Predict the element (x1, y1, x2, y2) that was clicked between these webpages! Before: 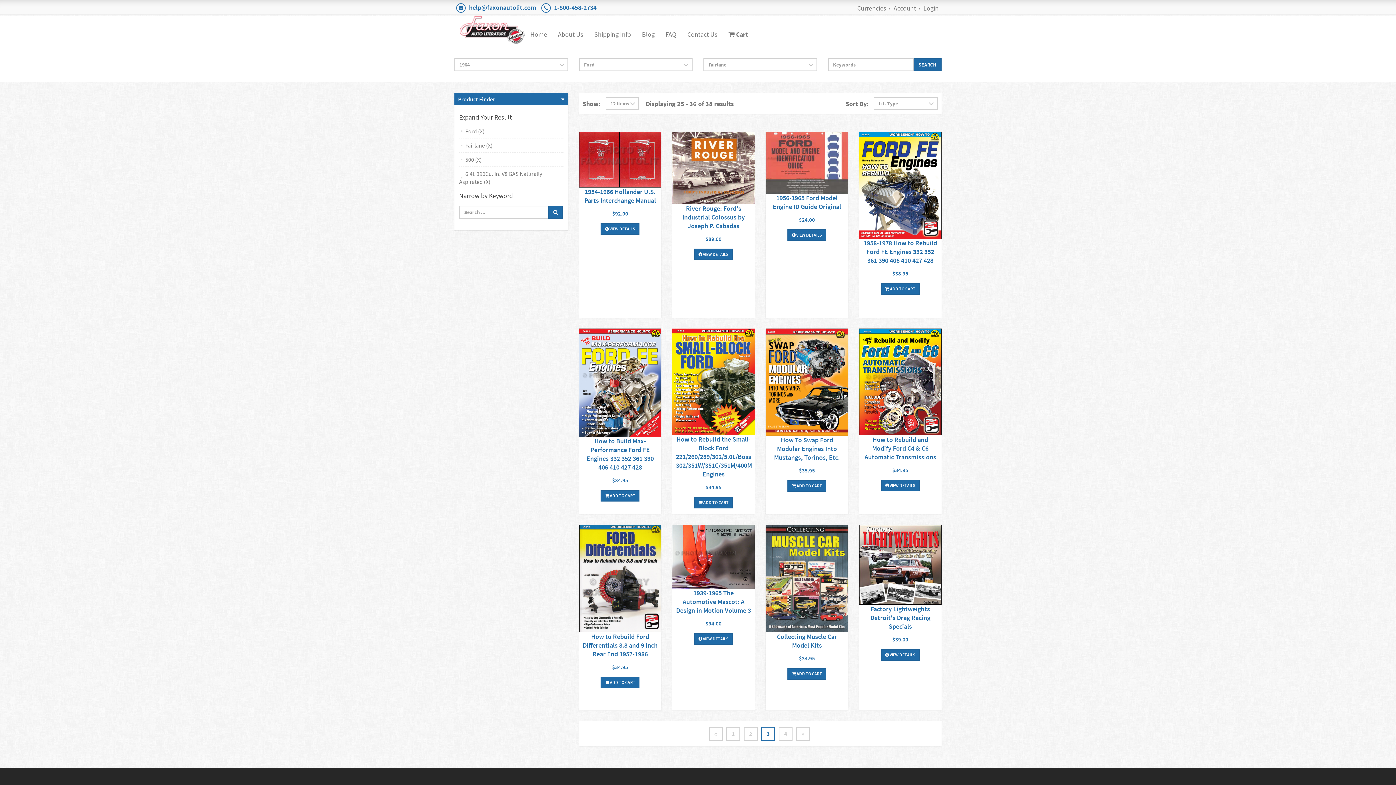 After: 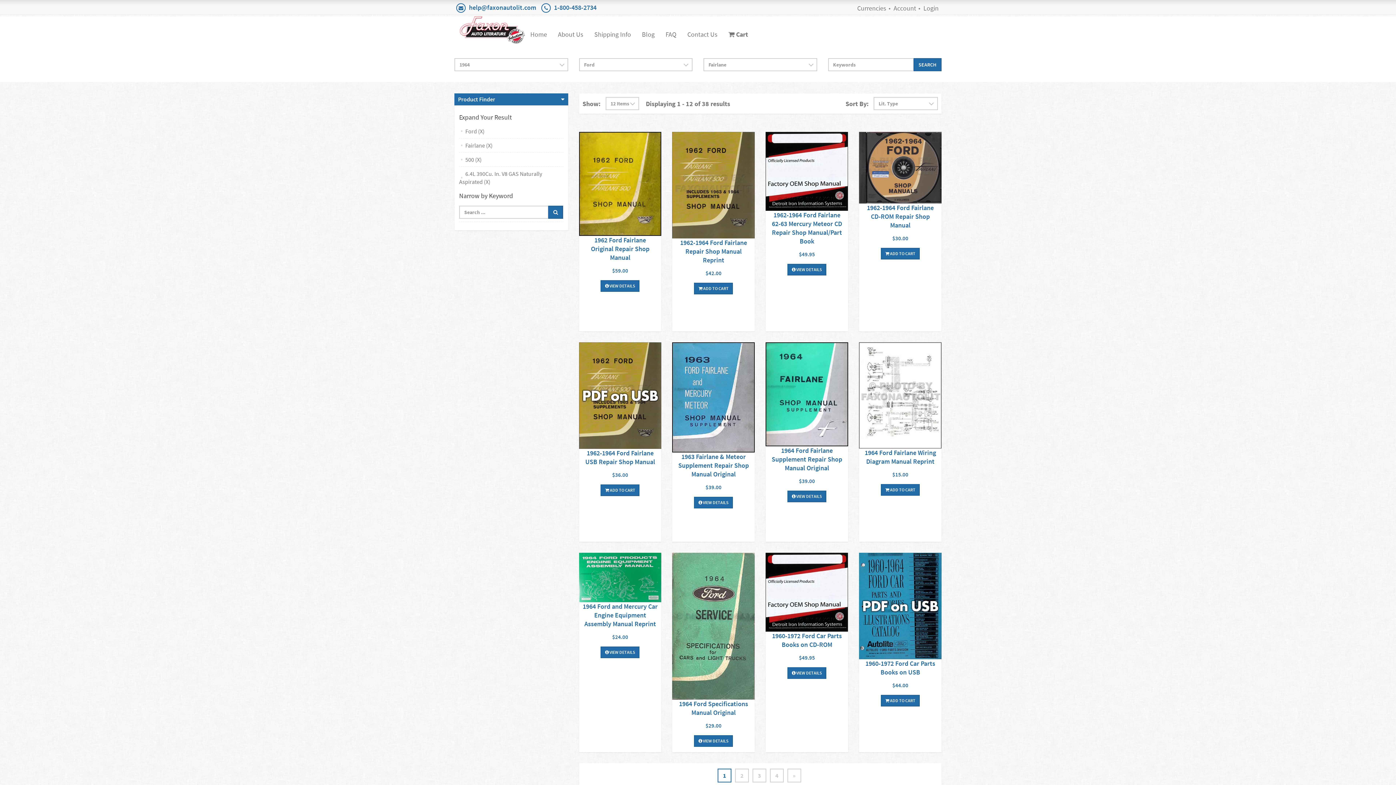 Action: bbox: (726, 727, 740, 741) label: 1